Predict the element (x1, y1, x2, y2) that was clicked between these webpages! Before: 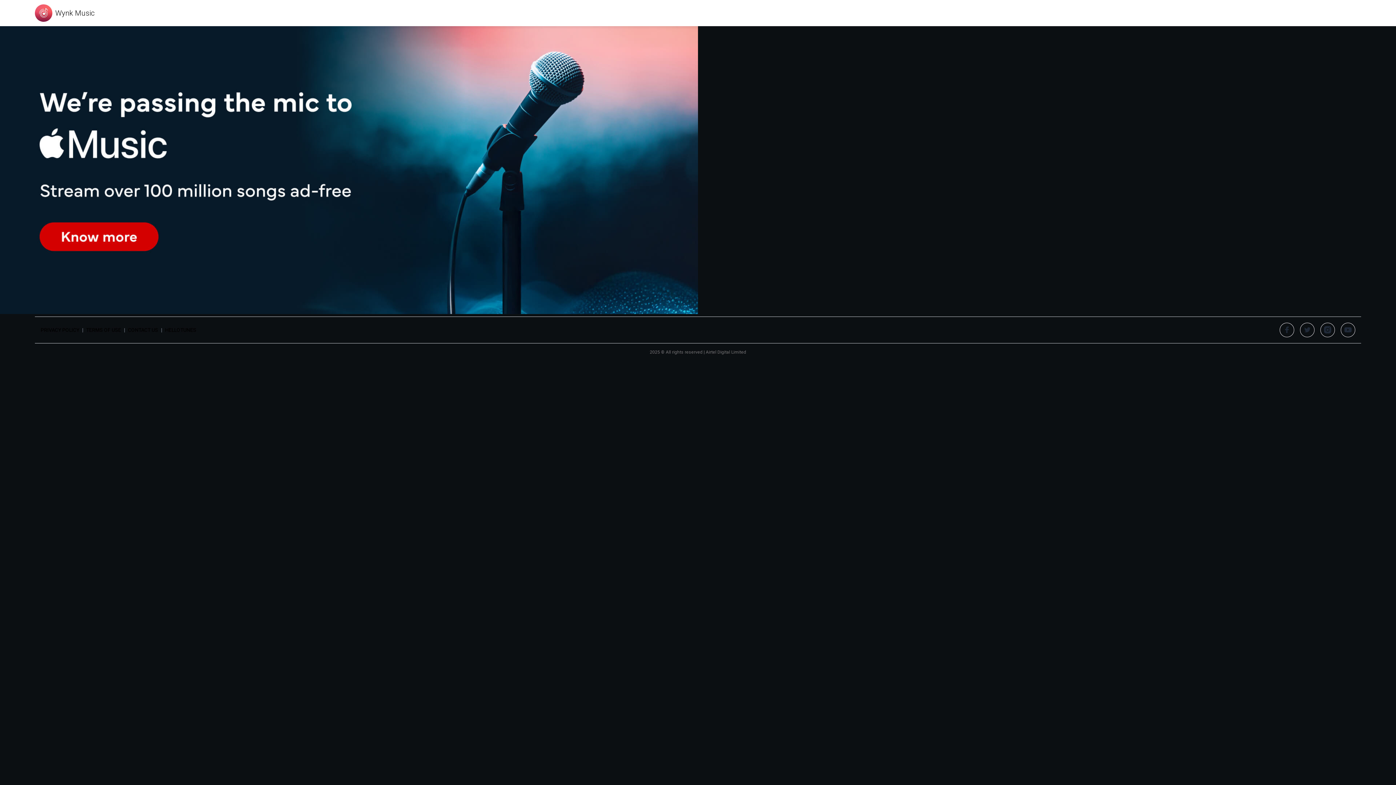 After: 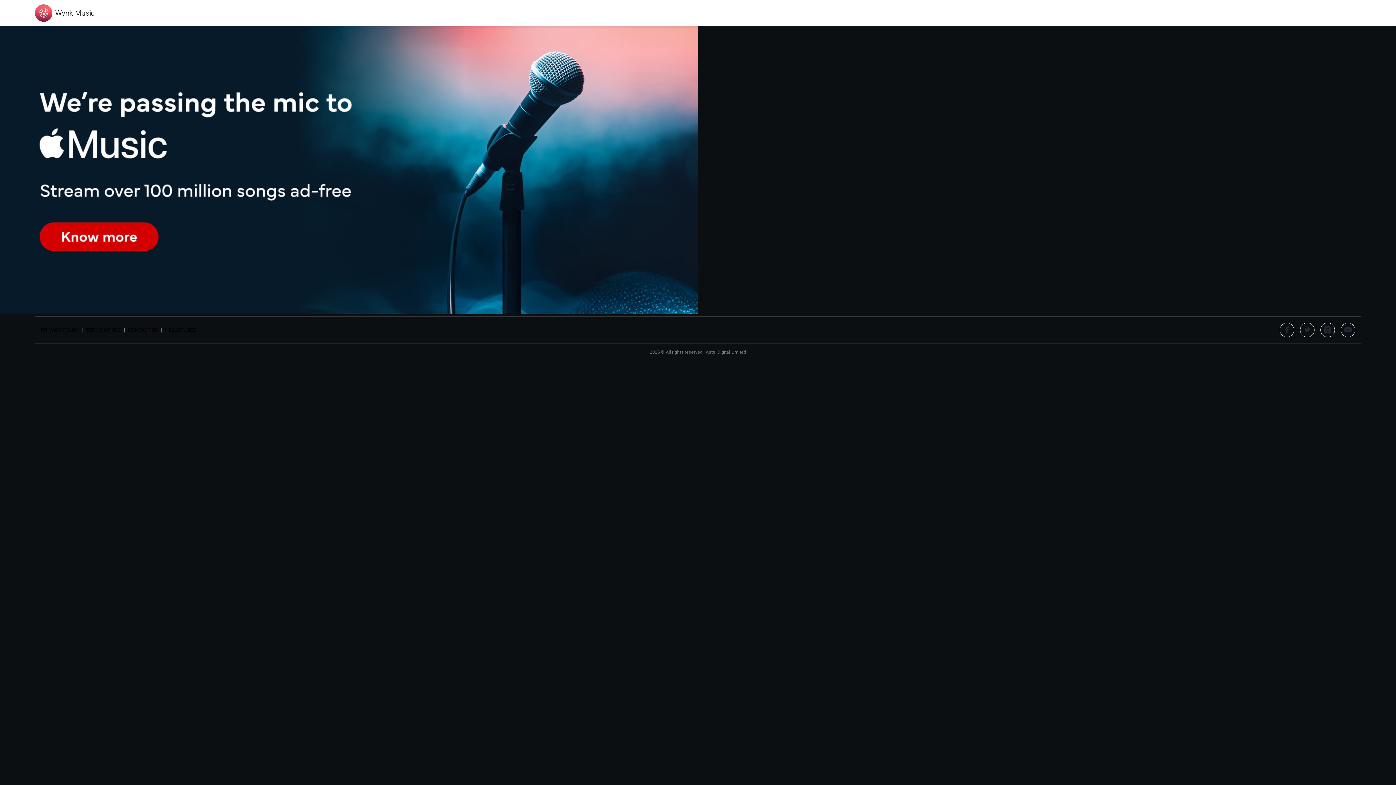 Action: bbox: (1341, 322, 1355, 337)